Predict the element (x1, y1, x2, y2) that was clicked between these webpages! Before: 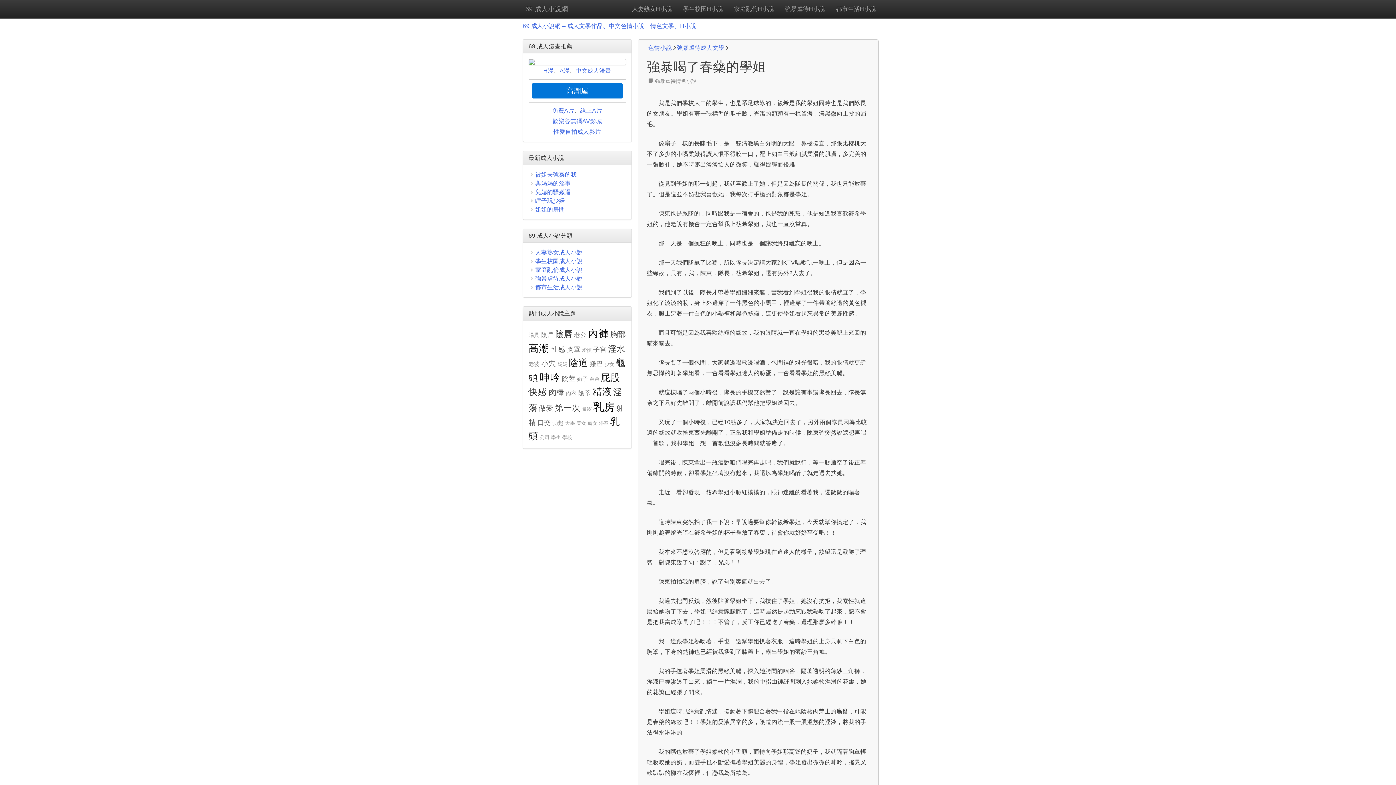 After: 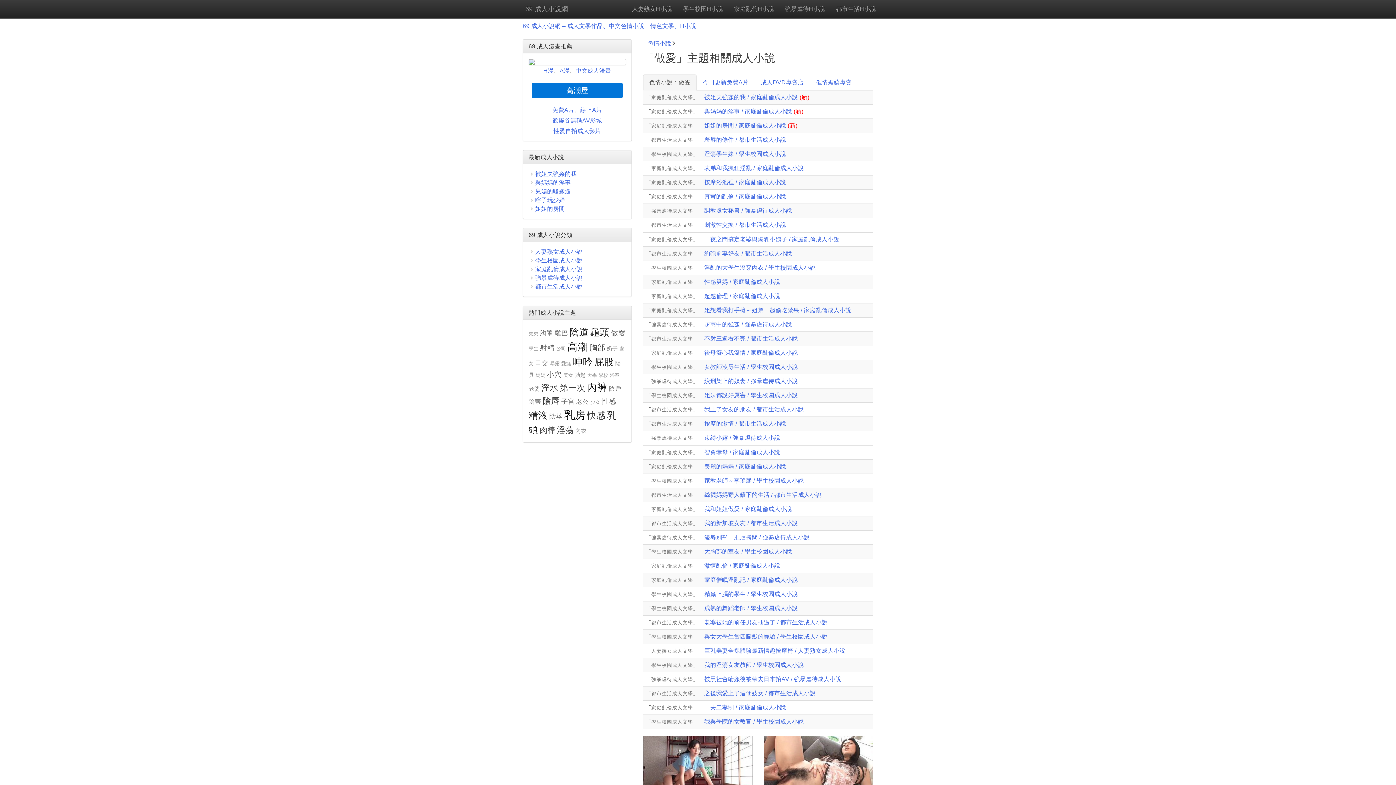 Action: bbox: (538, 404, 553, 412) label: 做愛